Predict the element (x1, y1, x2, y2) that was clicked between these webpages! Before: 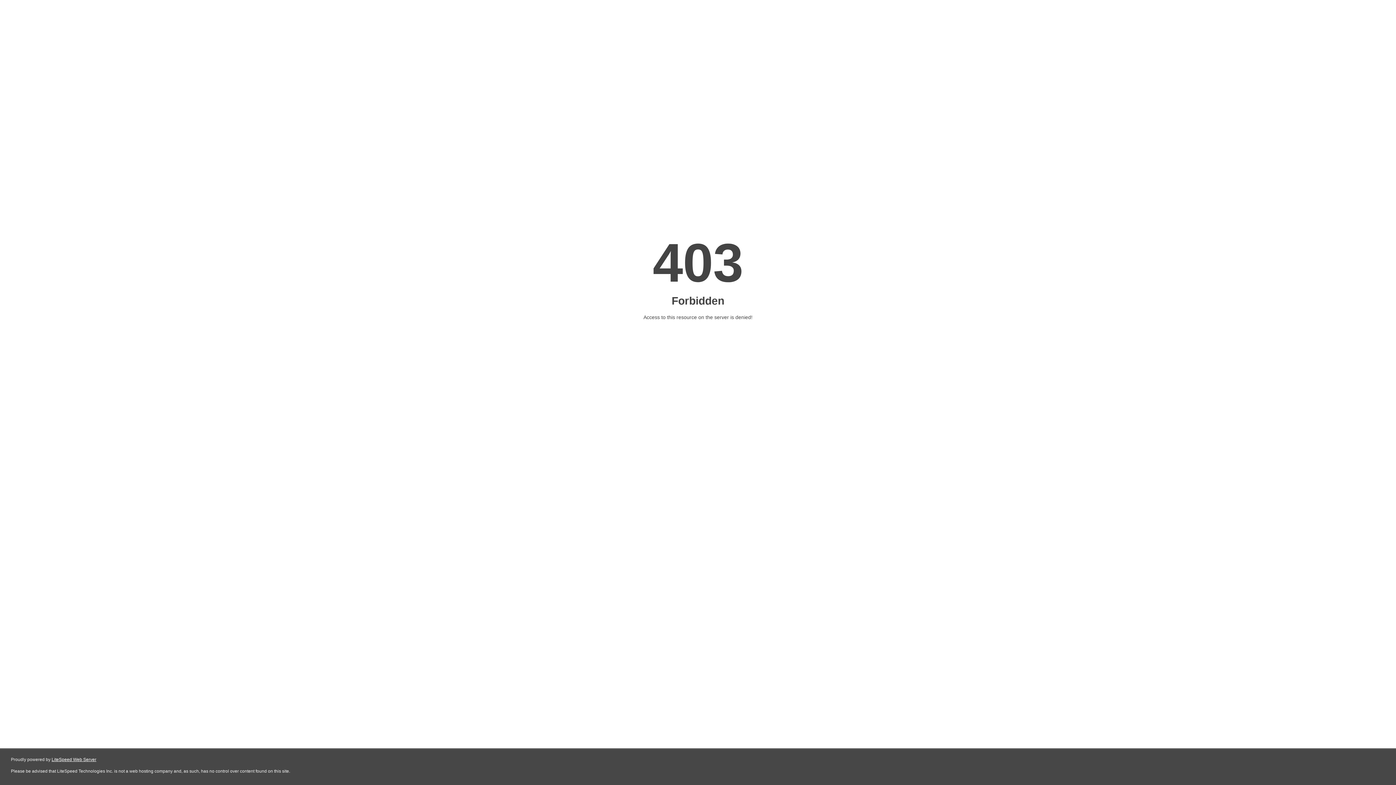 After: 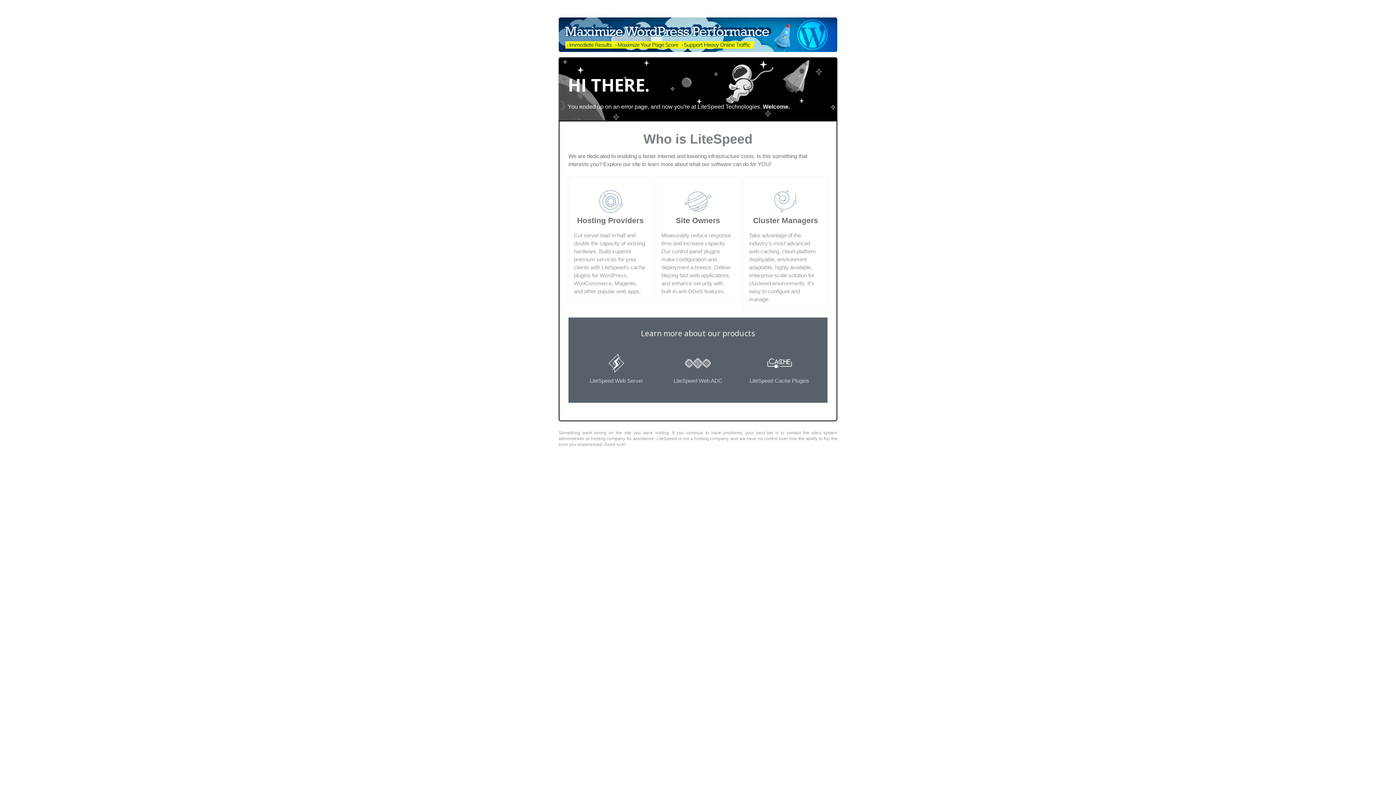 Action: bbox: (51, 757, 96, 762) label: LiteSpeed Web Server